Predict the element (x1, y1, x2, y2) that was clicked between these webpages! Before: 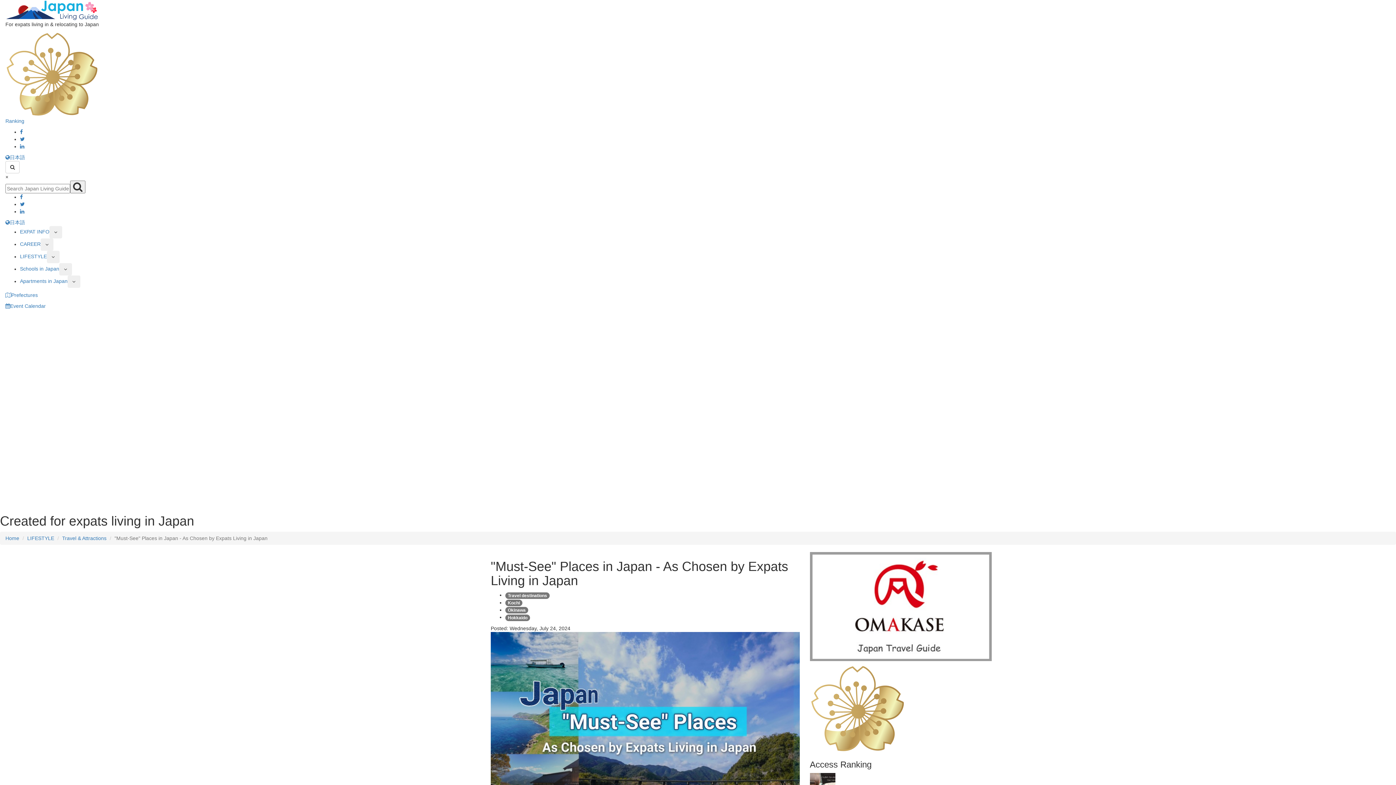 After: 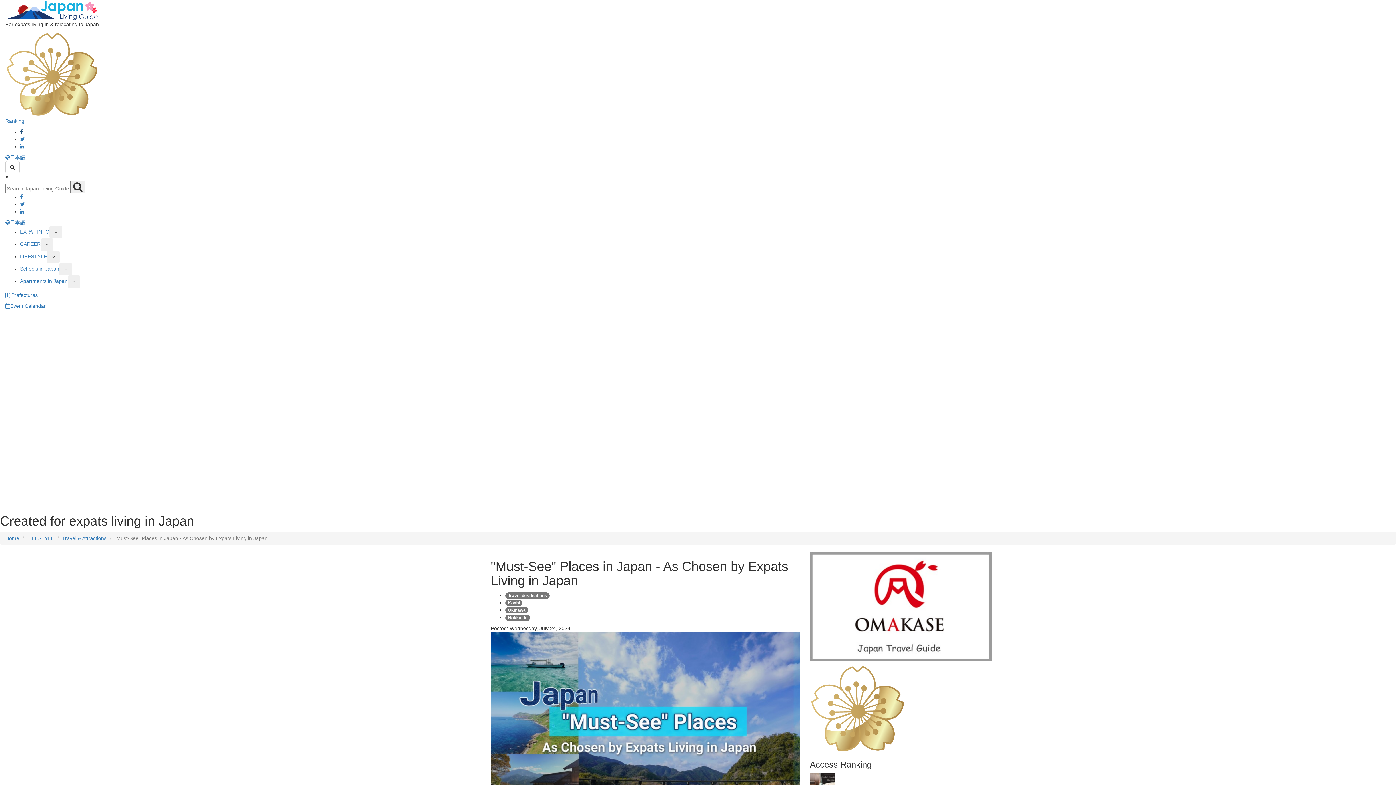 Action: bbox: (20, 129, 22, 134)